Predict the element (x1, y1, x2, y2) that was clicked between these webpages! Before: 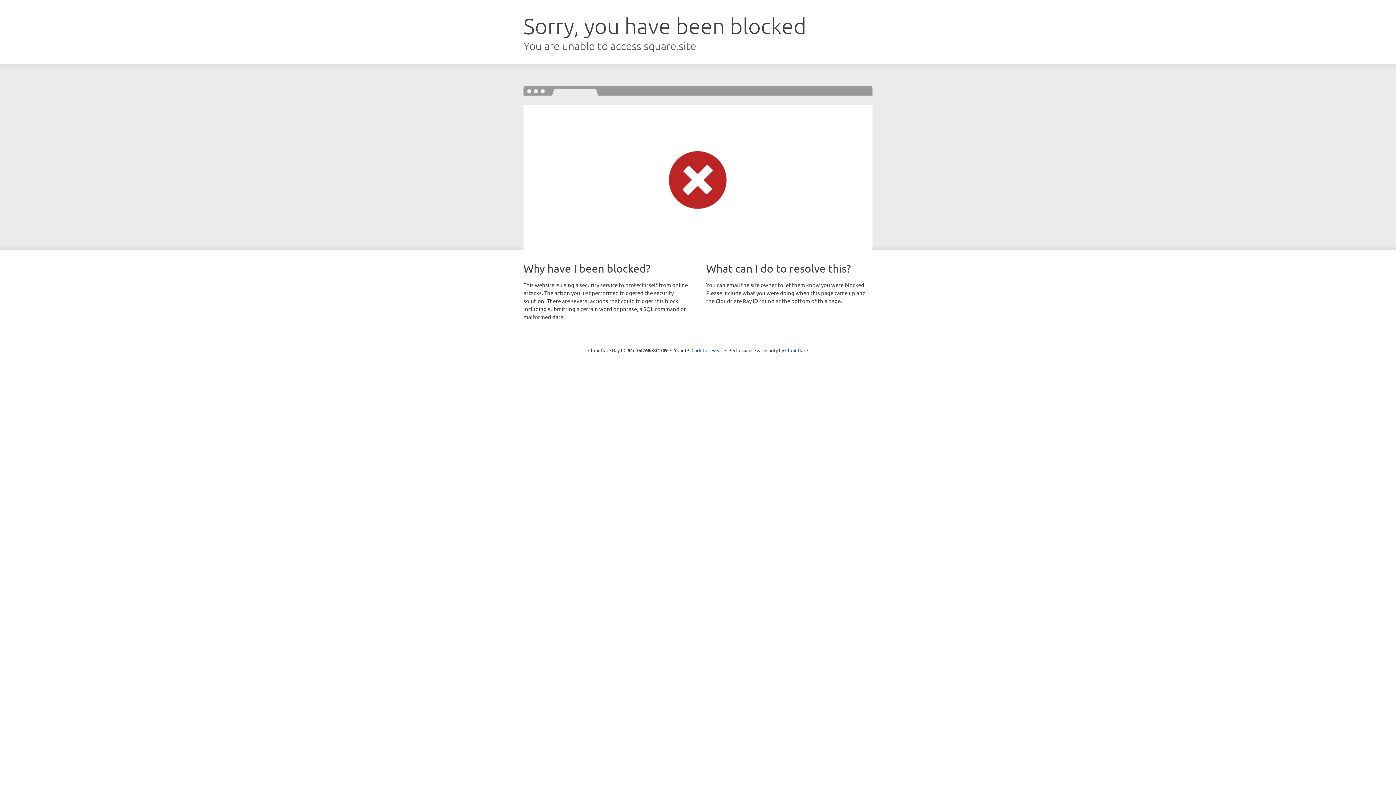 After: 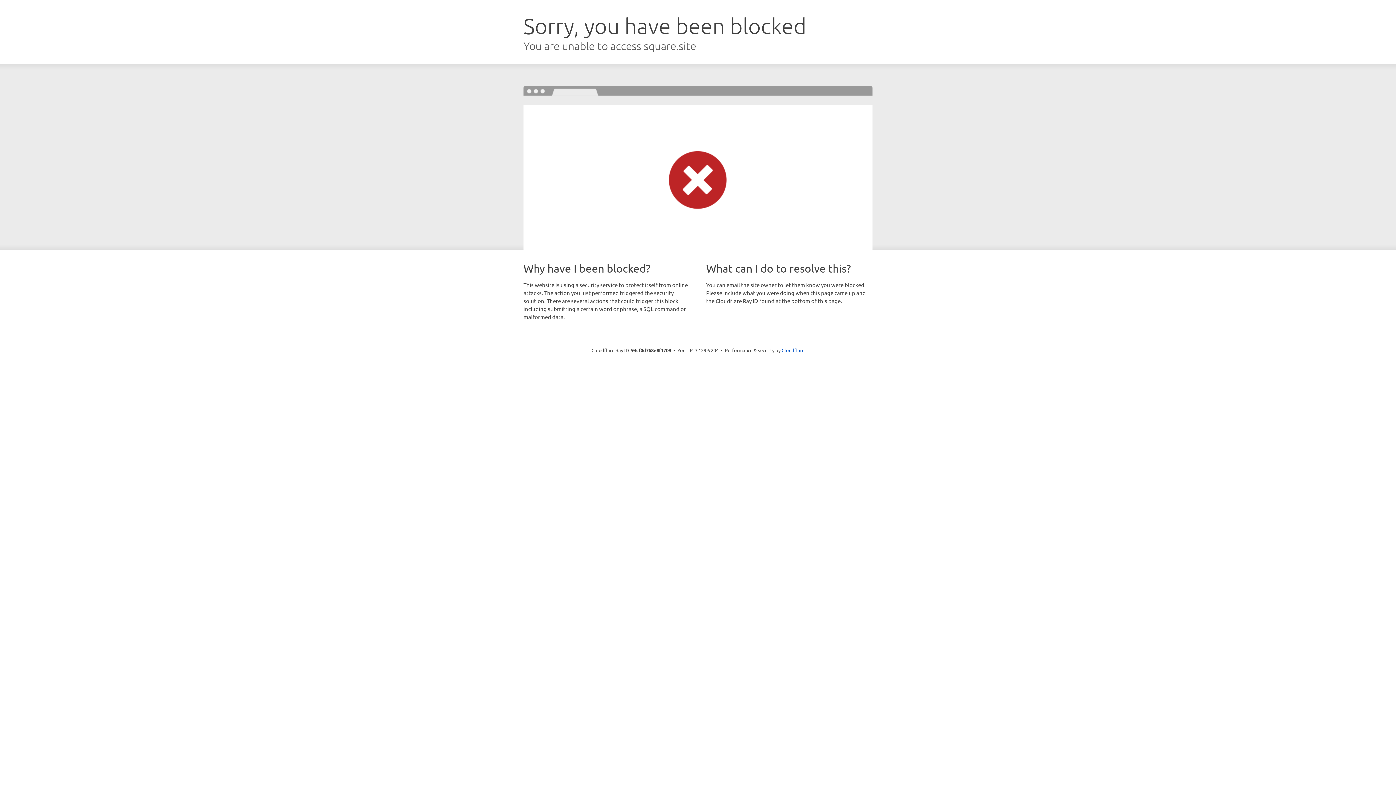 Action: label: Click to reveal bbox: (691, 346, 722, 353)